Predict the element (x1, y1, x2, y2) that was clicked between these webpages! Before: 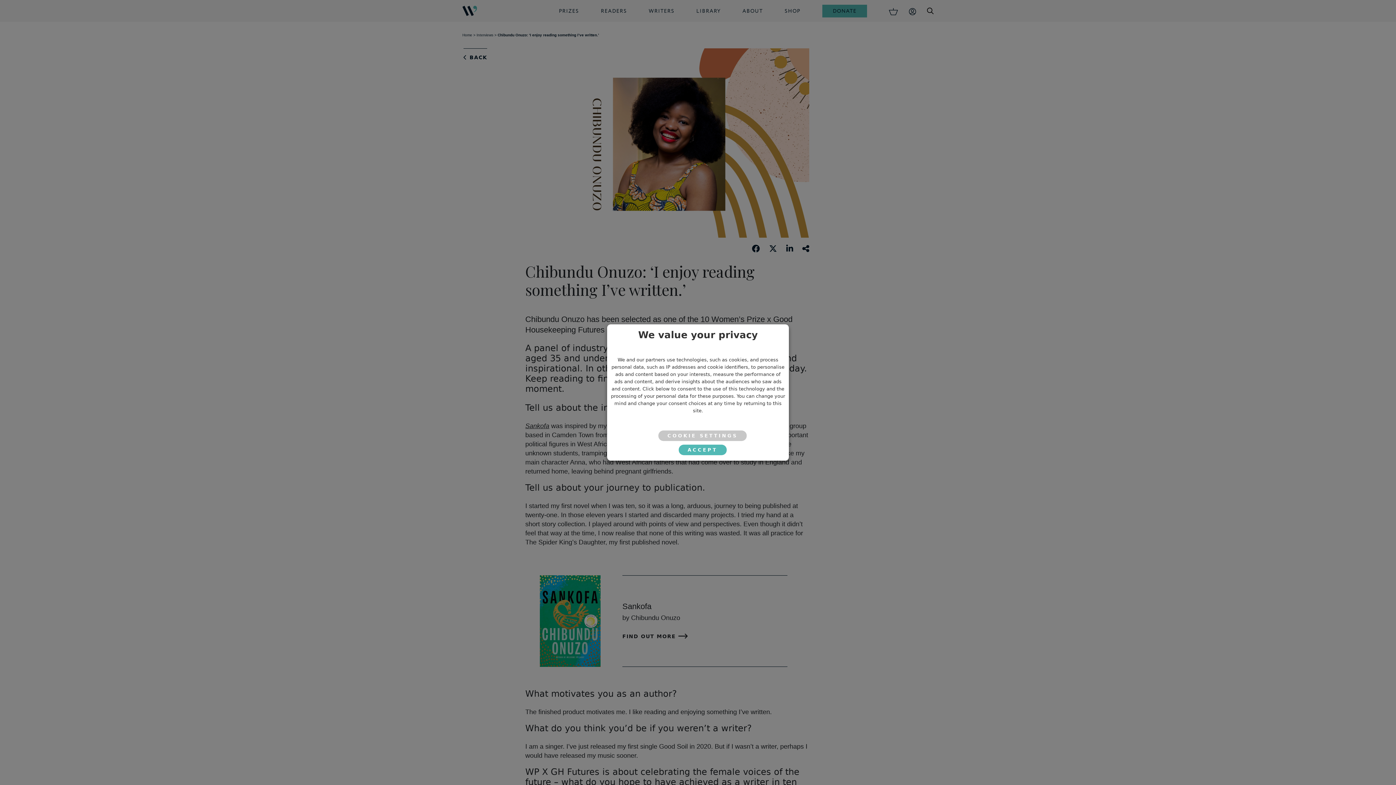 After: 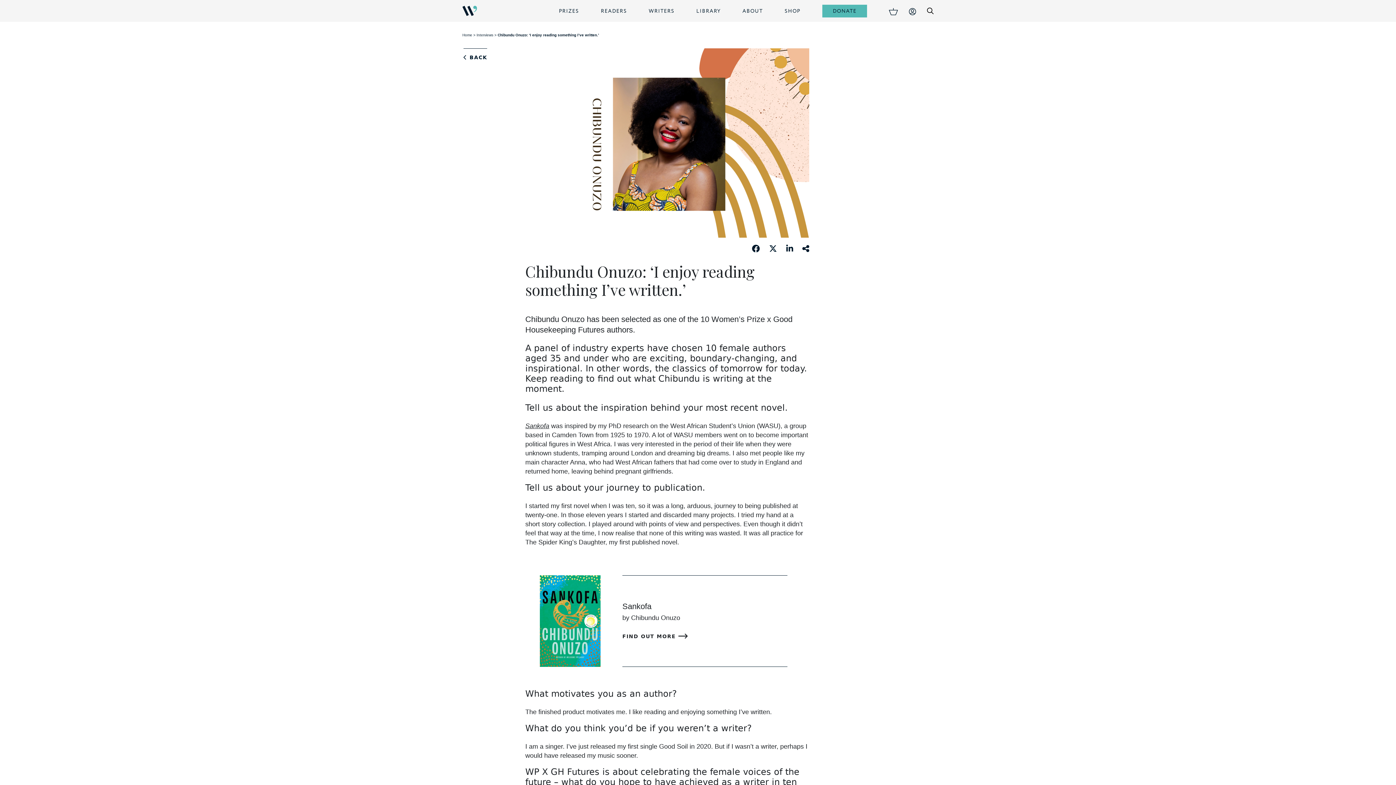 Action: bbox: (678, 444, 726, 455) label: ACCEPT